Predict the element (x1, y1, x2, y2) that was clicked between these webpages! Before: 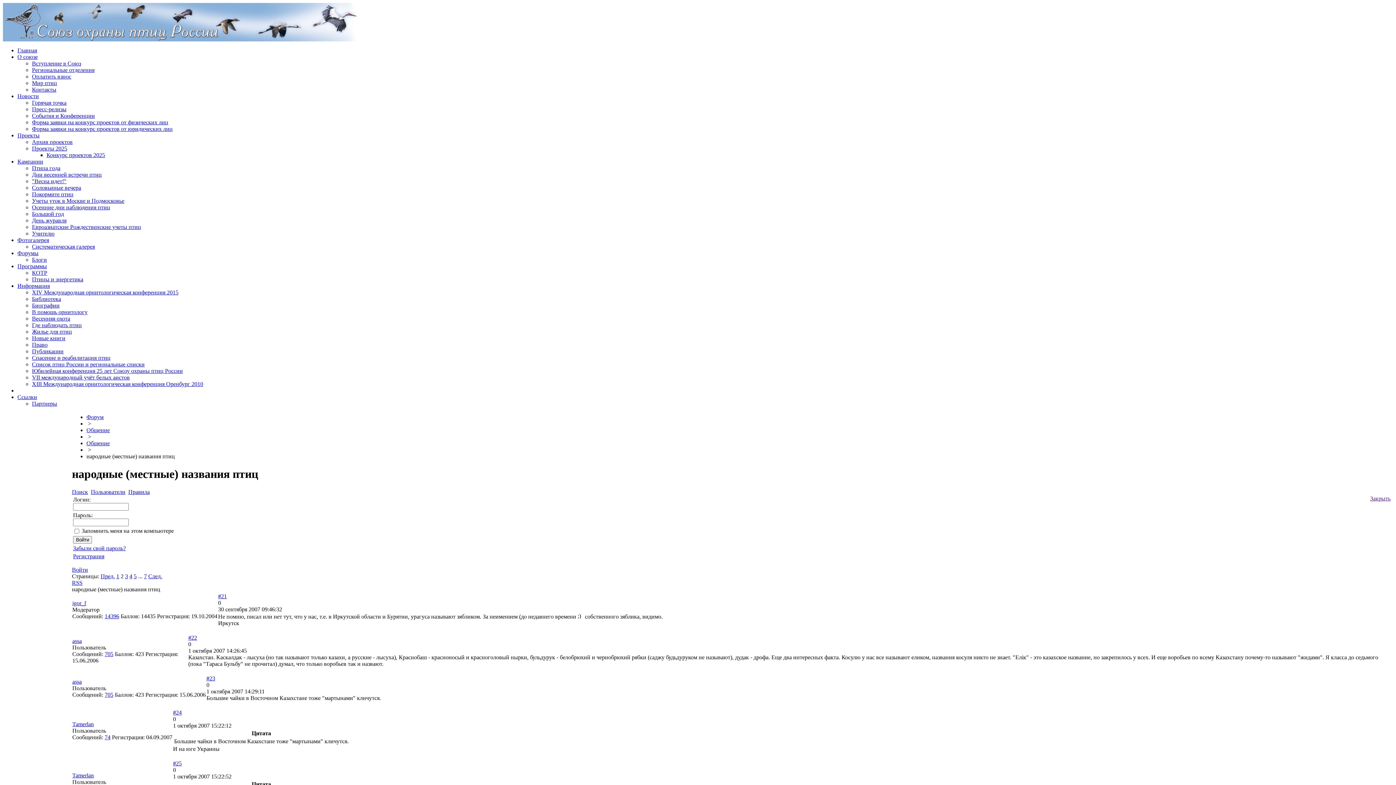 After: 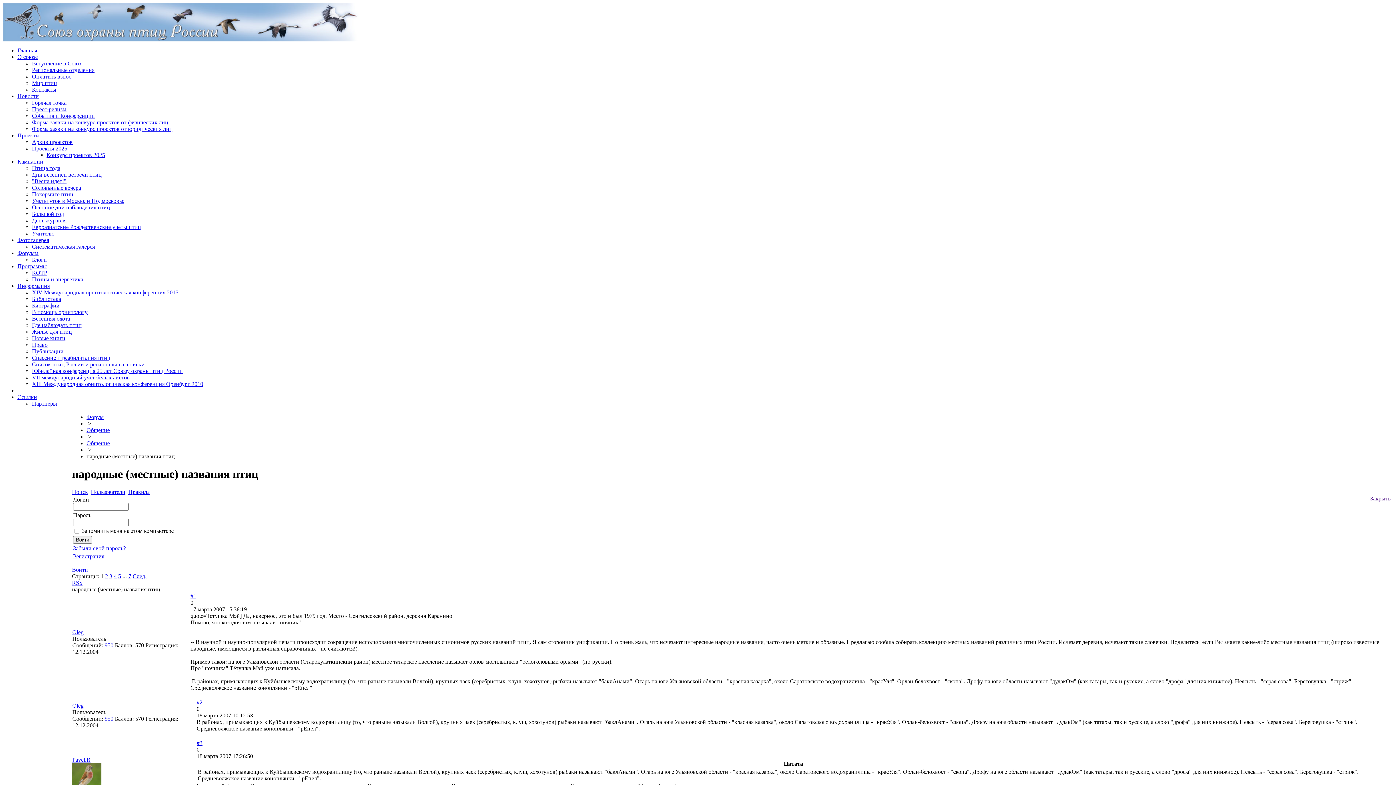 Action: label: Пред. bbox: (100, 573, 114, 579)